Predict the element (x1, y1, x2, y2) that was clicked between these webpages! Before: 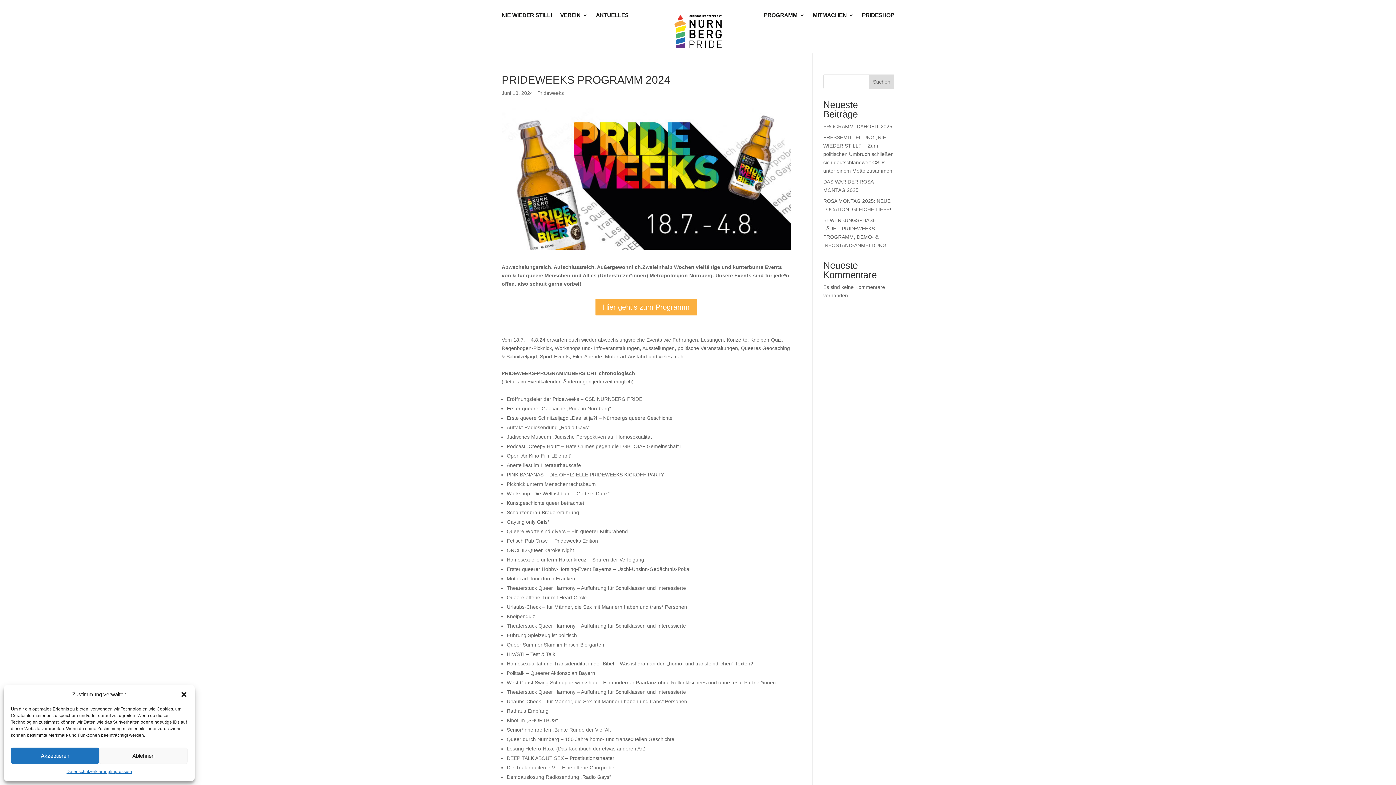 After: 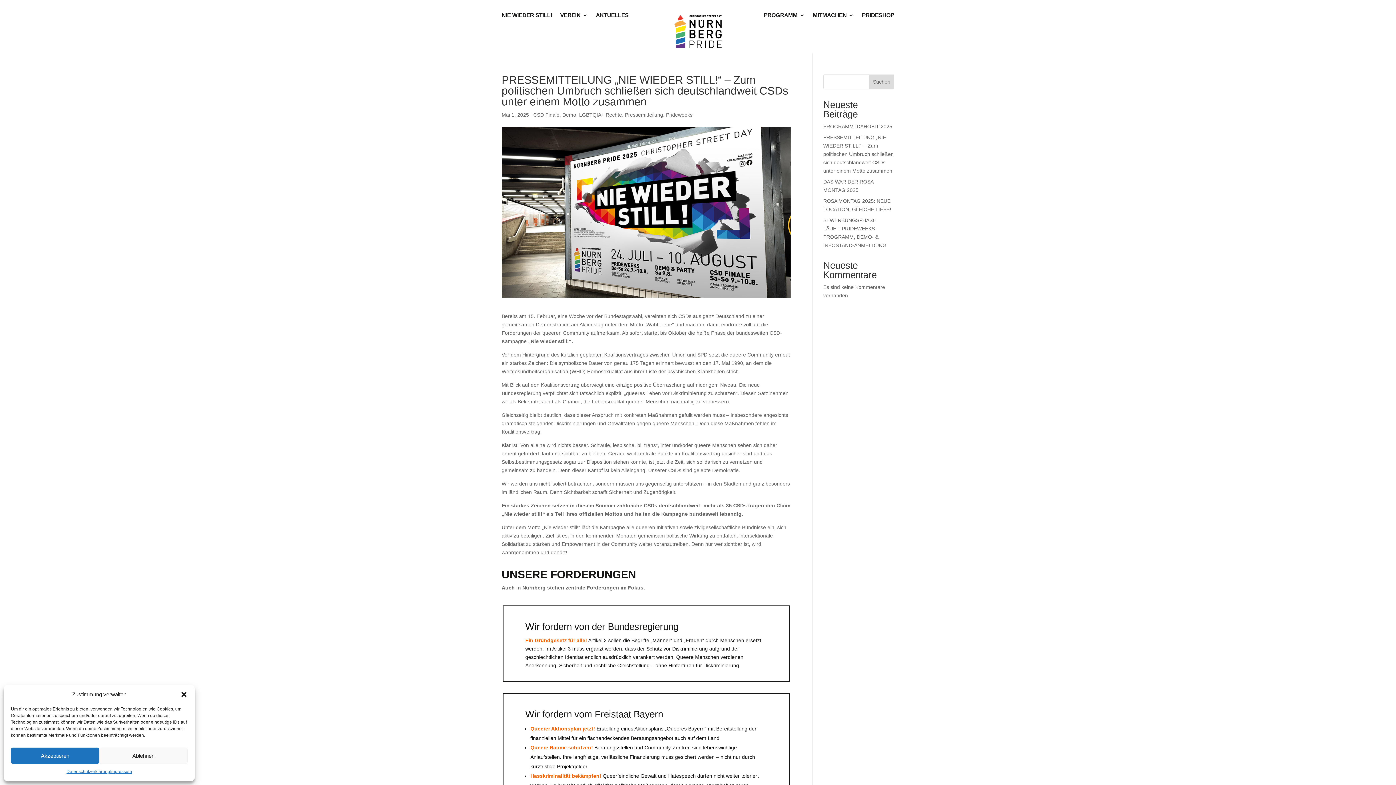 Action: label: PRESSEMITTEILUNG „NIE WIEDER STILL!“ – Zum politischen Umbruch schließen sich deutschlandweit CSDs unter einem Motto zusammen bbox: (823, 134, 894, 173)